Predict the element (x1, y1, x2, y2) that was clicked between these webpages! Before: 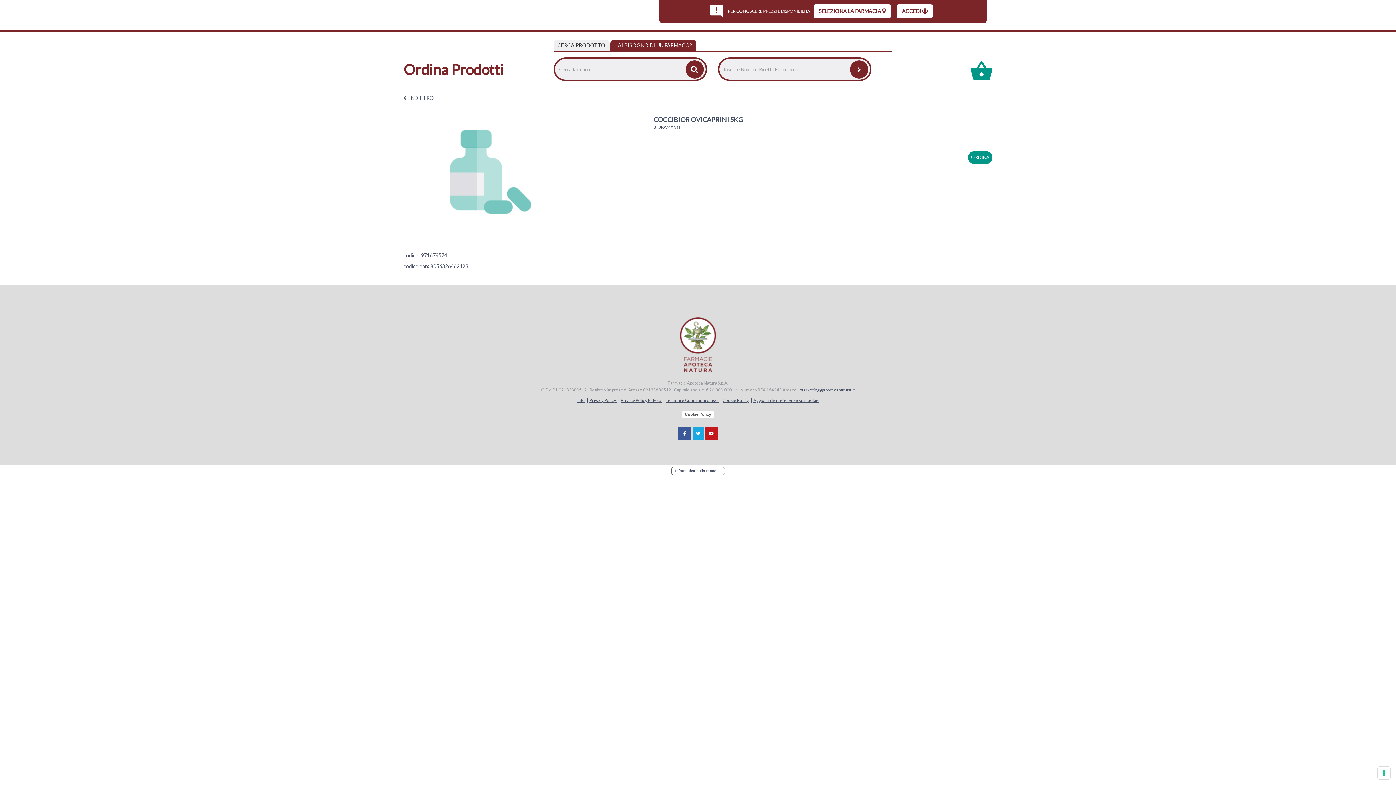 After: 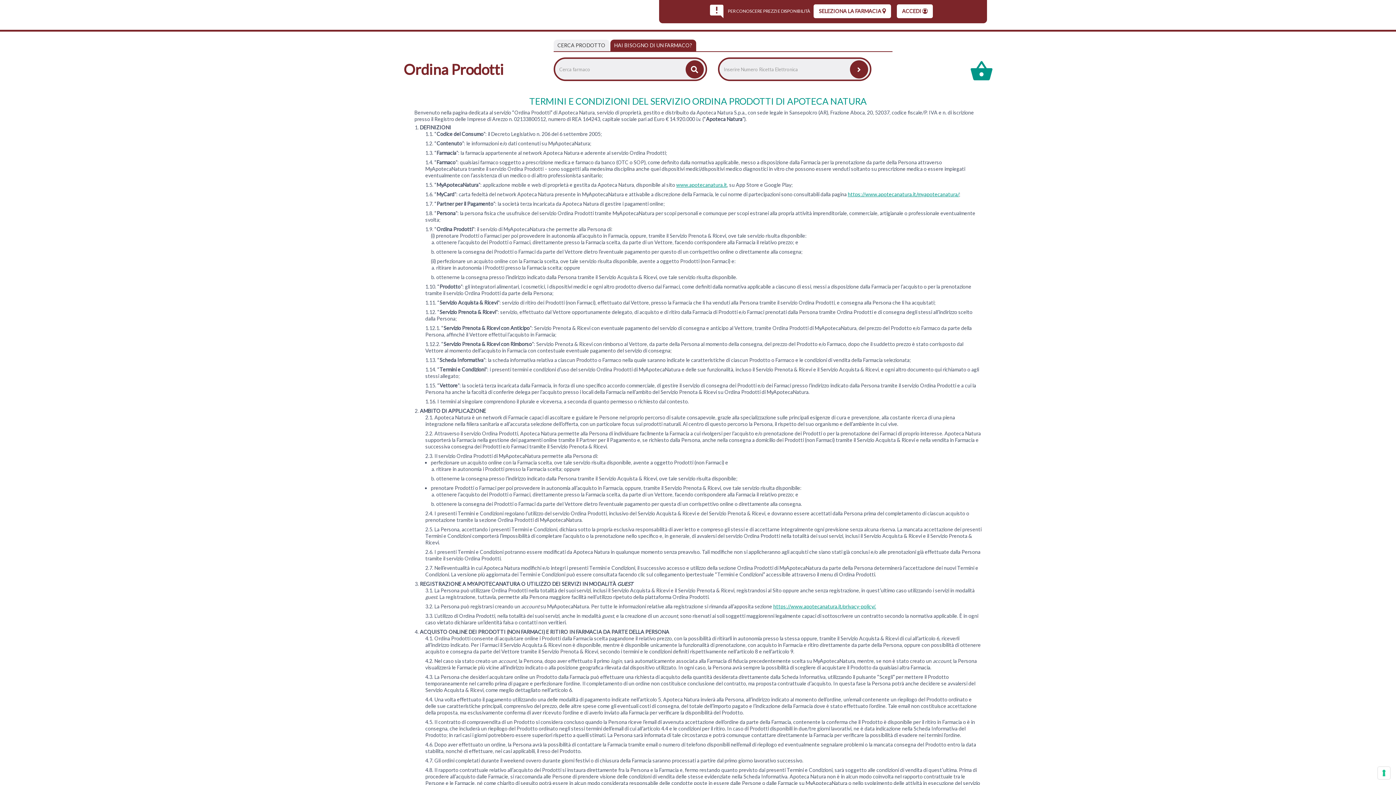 Action: label: Termini e Condizioni d’uso  bbox: (664, 397, 720, 403)